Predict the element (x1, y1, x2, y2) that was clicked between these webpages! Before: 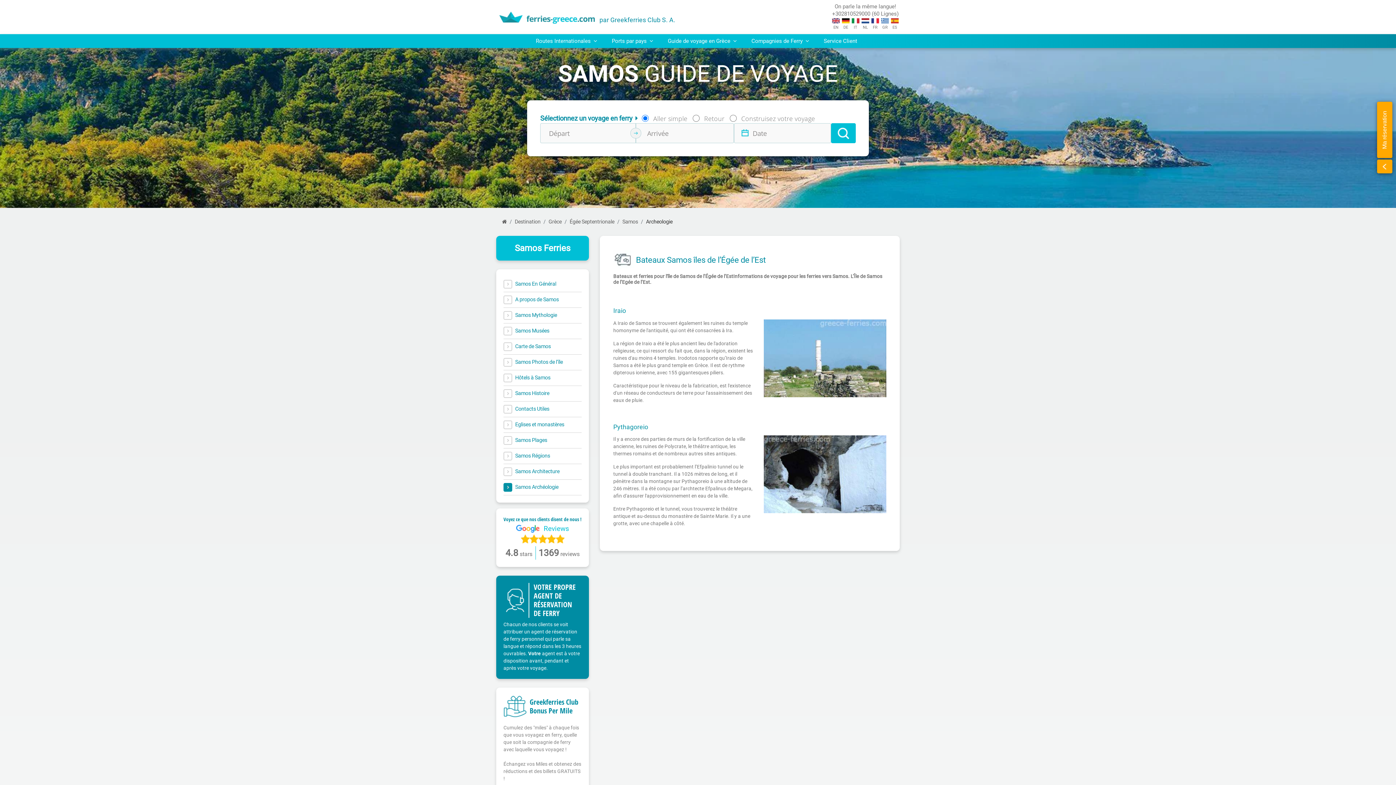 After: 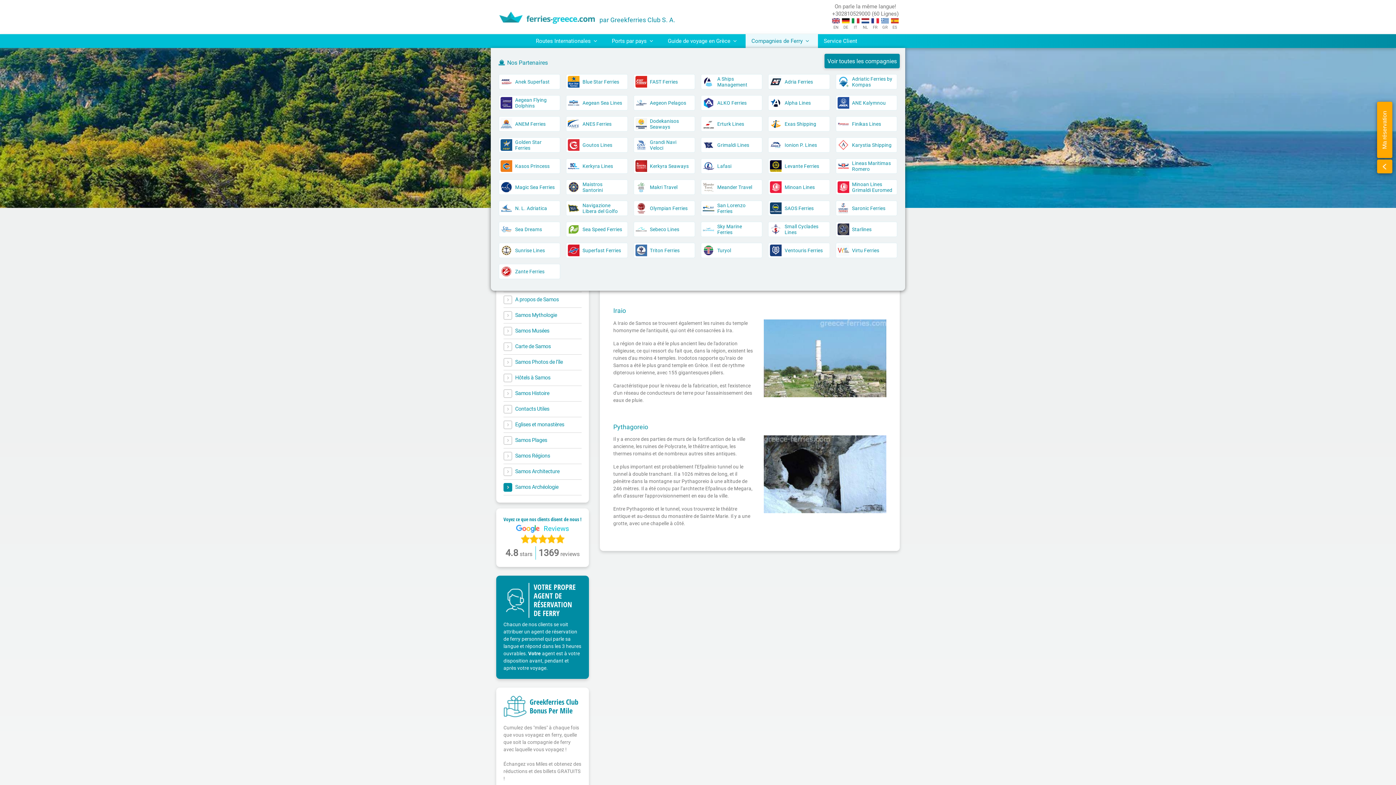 Action: label: Compagnies de Ferry  bbox: (745, 34, 818, 48)